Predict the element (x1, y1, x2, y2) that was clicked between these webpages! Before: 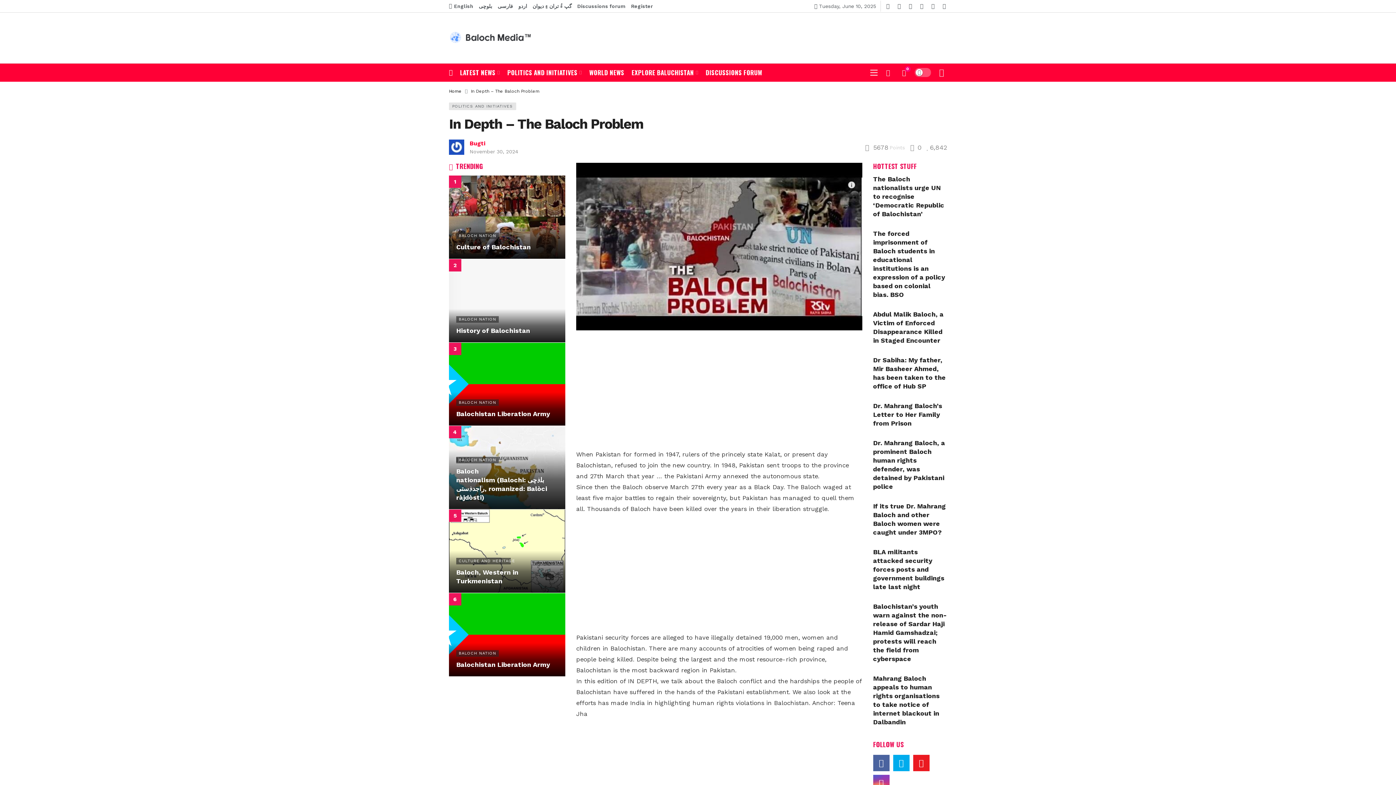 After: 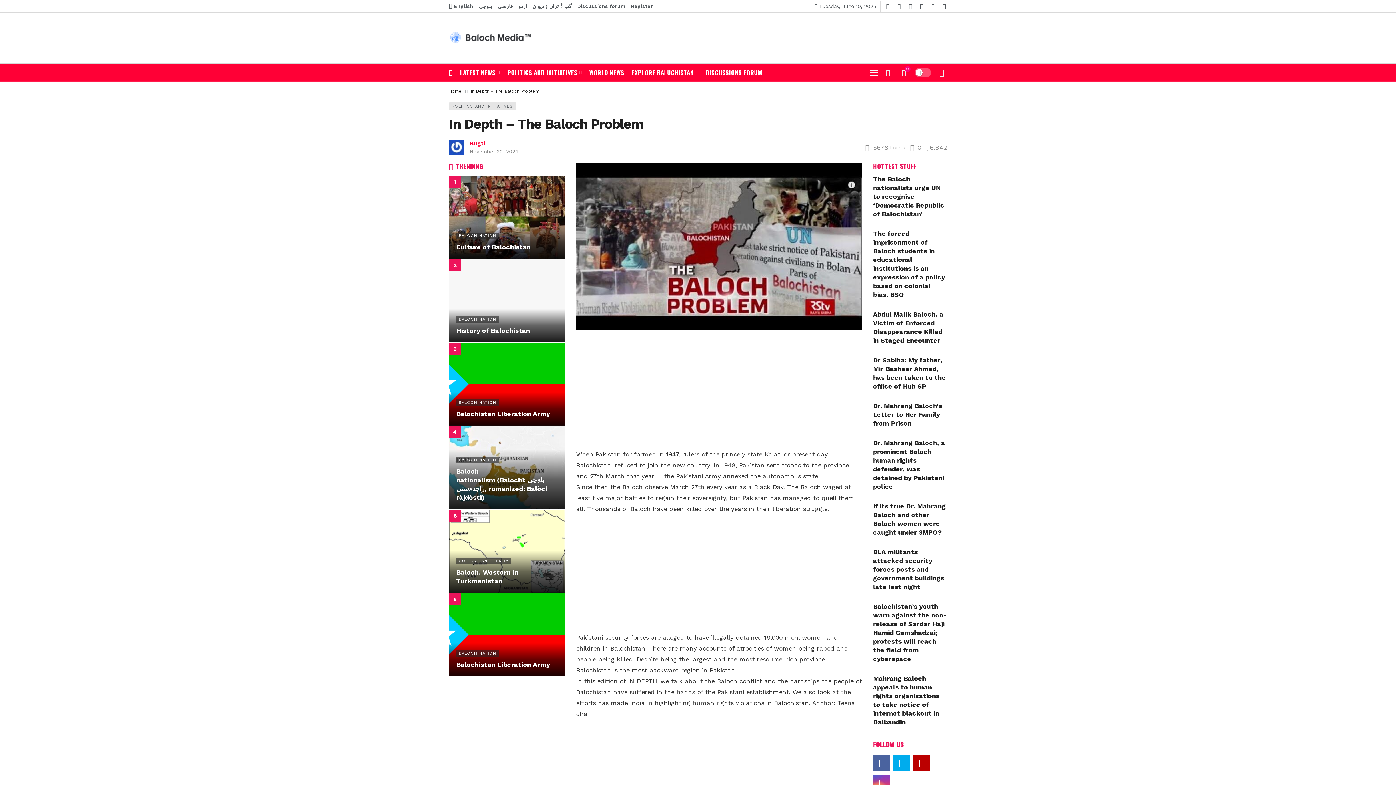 Action: bbox: (913, 755, 929, 771) label: Youtube